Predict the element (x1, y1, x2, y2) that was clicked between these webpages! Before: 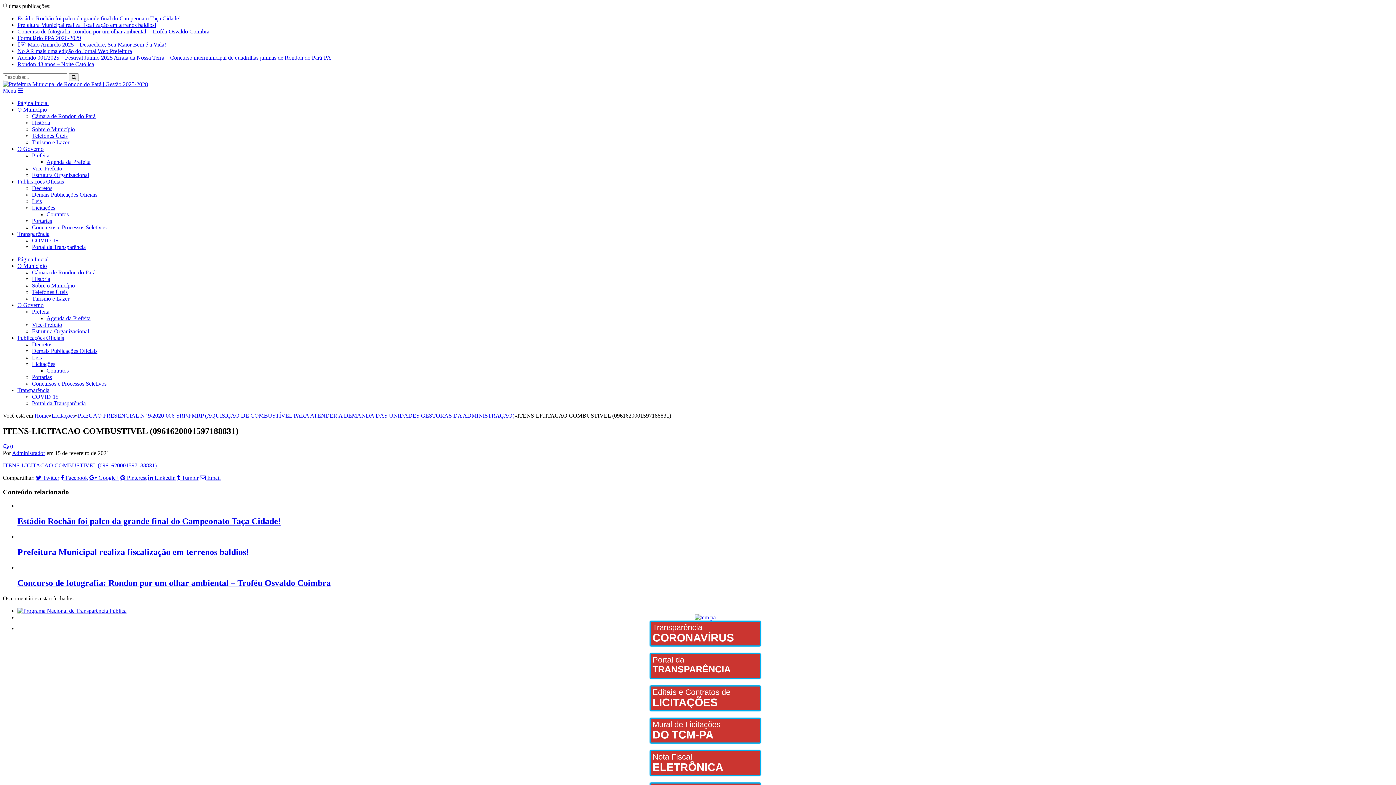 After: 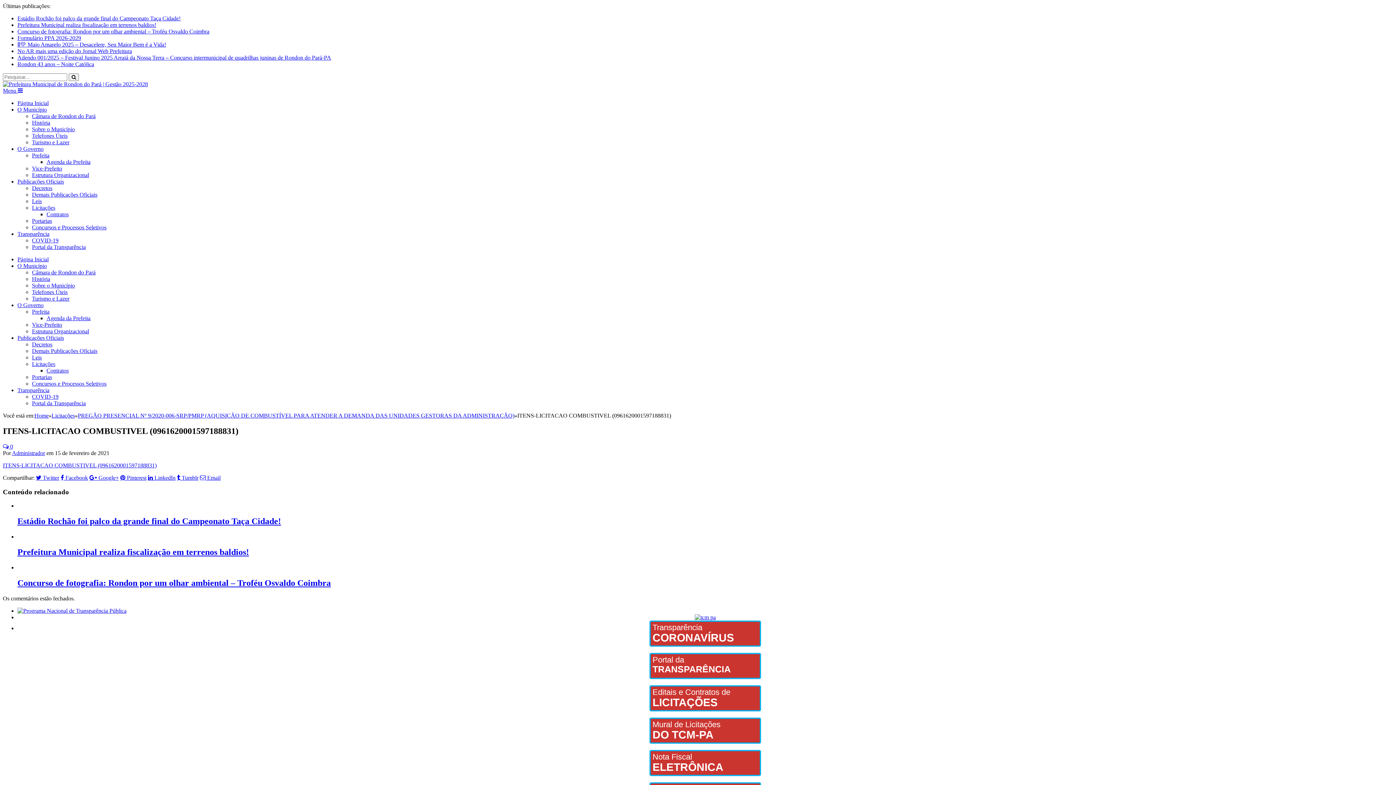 Action: bbox: (32, 185, 52, 191) label: Decretos